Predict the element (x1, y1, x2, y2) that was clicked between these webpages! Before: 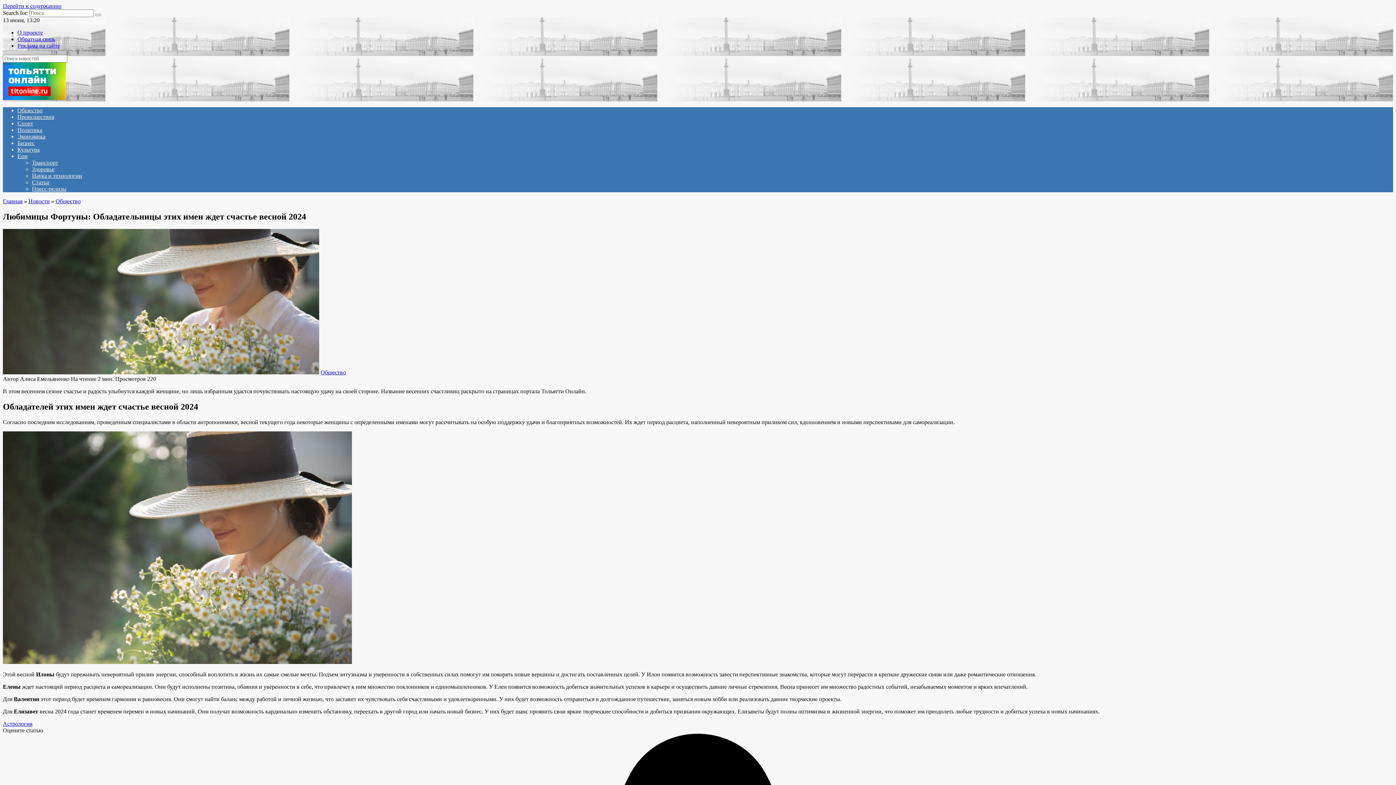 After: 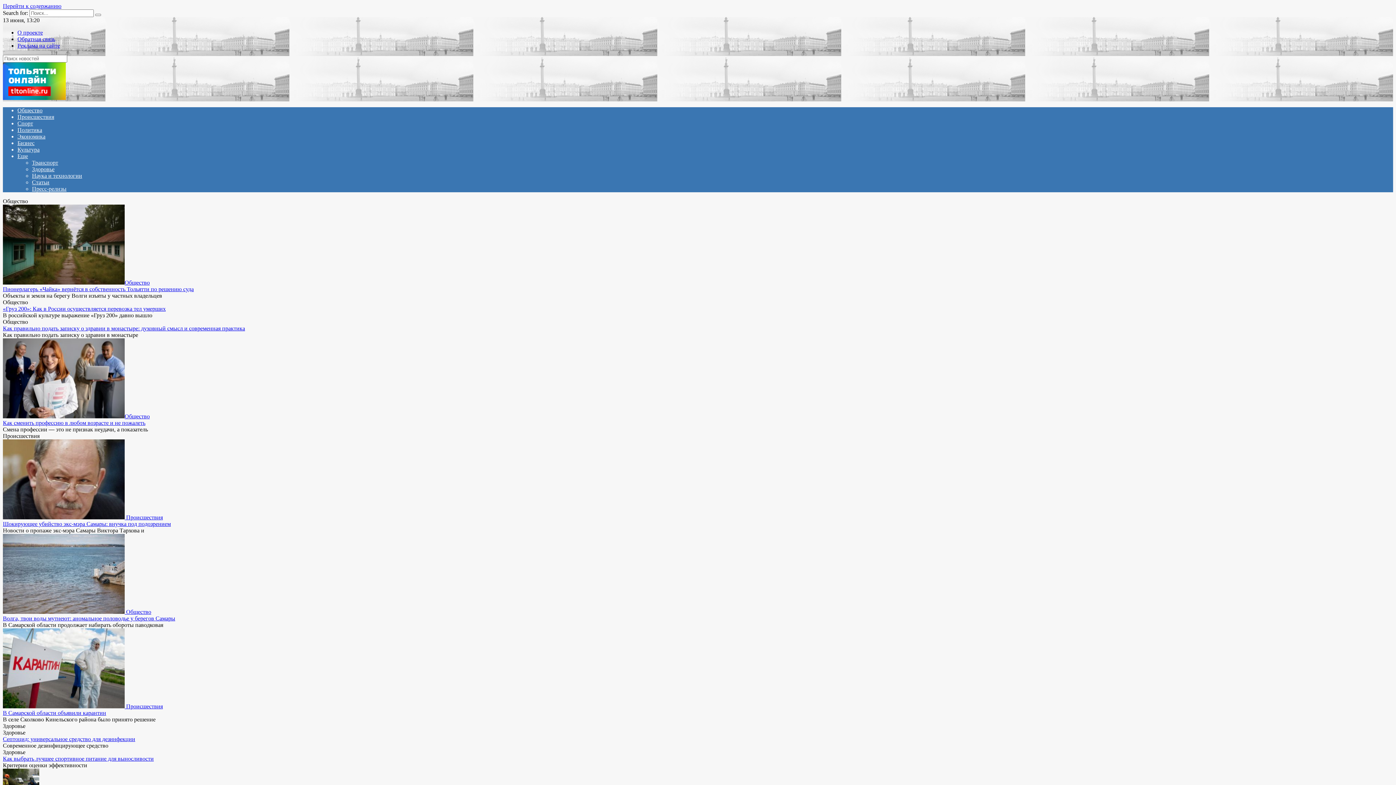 Action: bbox: (2, 94, 65, 101)